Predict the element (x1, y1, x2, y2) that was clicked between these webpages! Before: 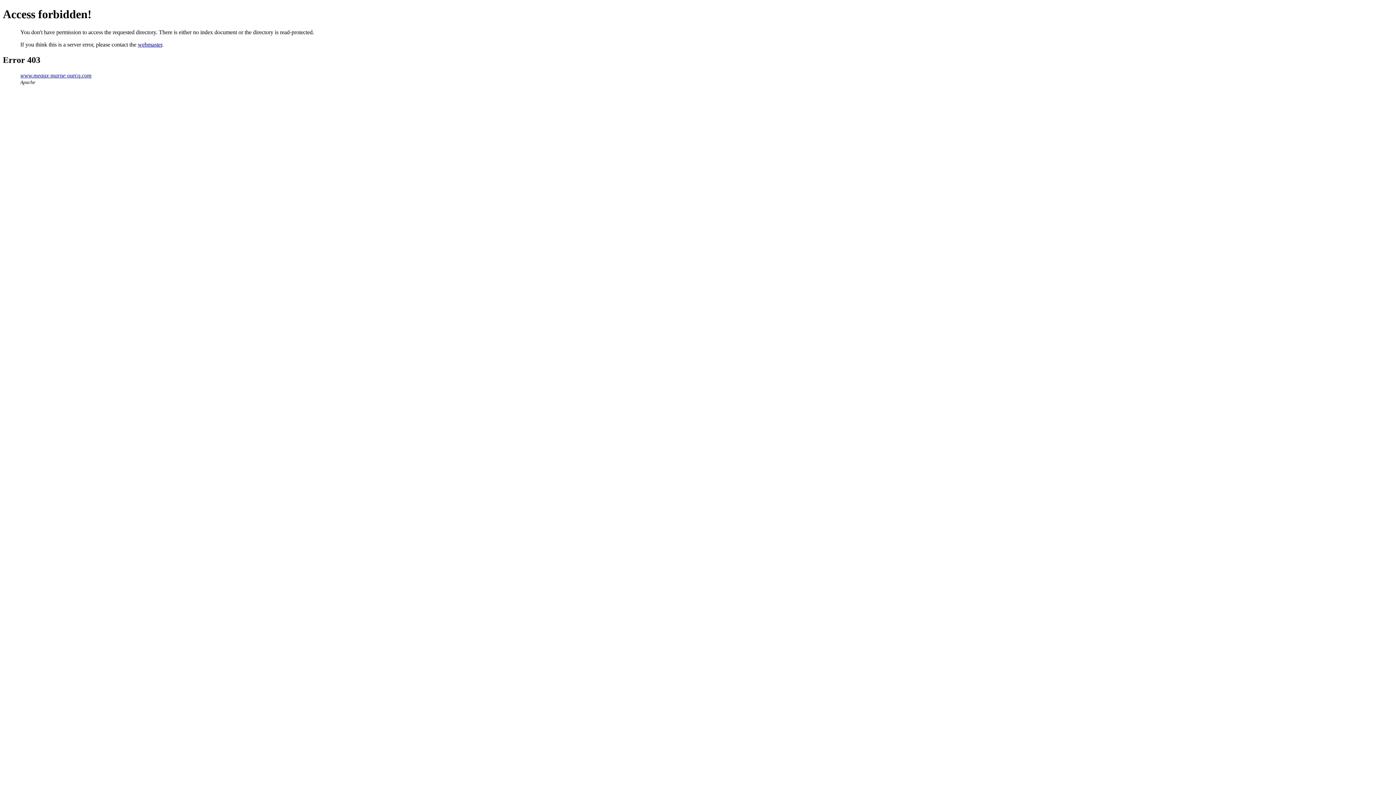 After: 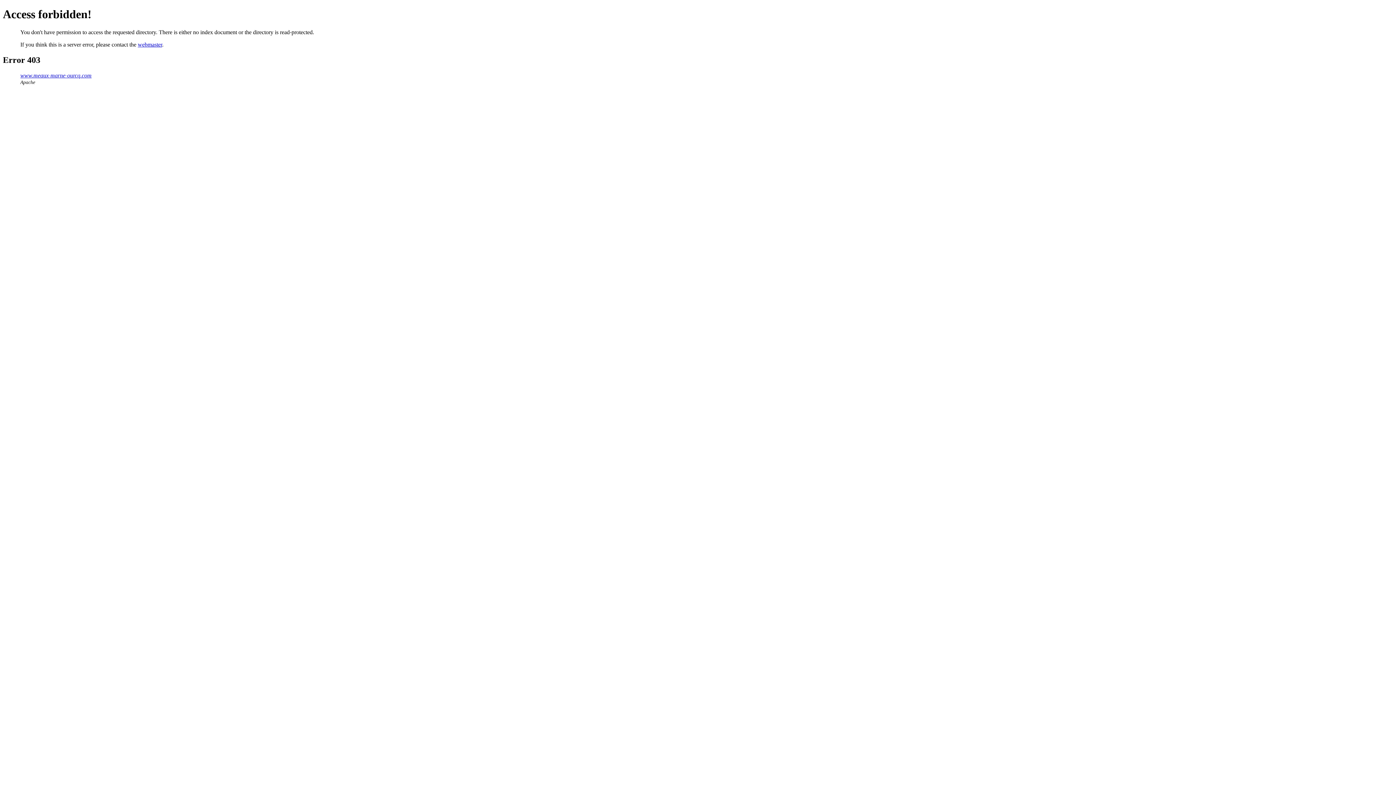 Action: bbox: (137, 41, 162, 47) label: webmaster